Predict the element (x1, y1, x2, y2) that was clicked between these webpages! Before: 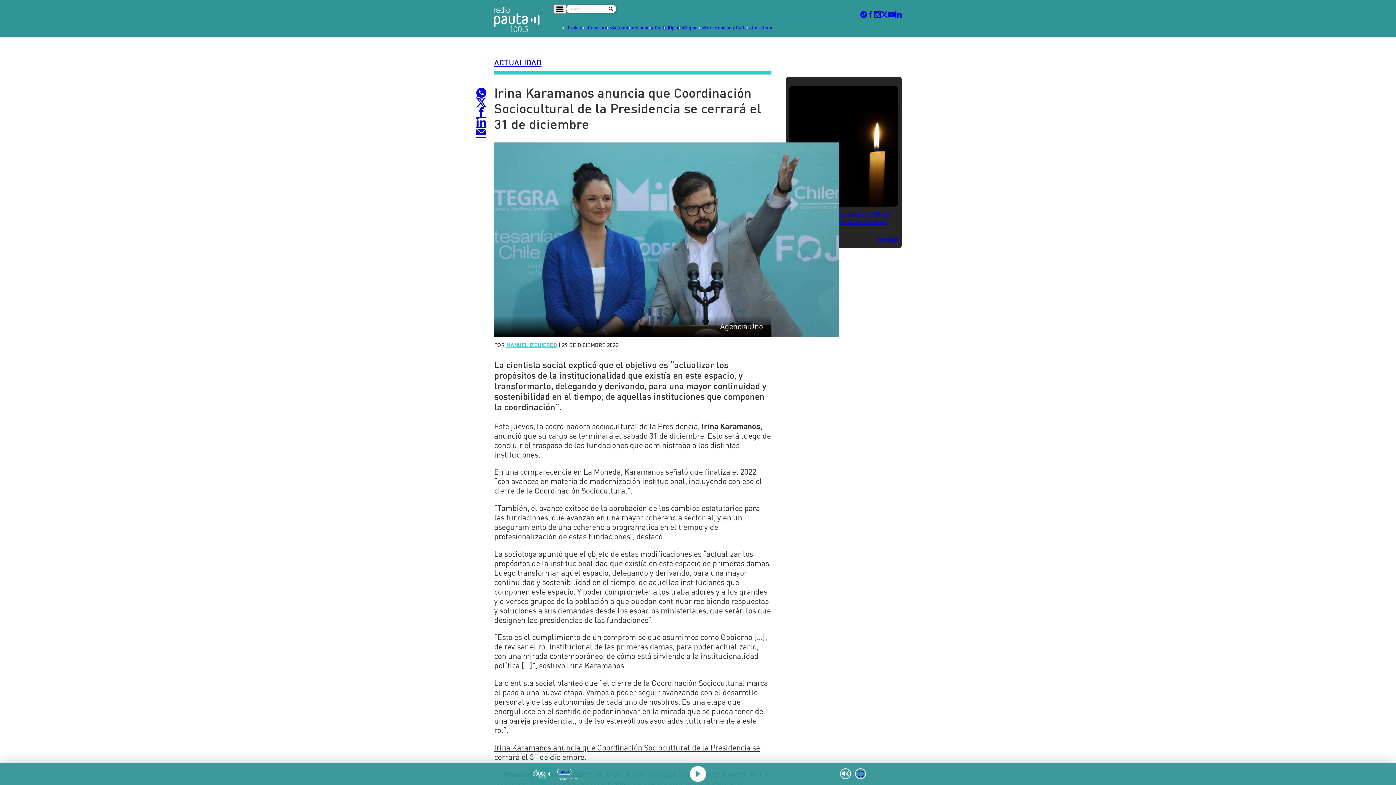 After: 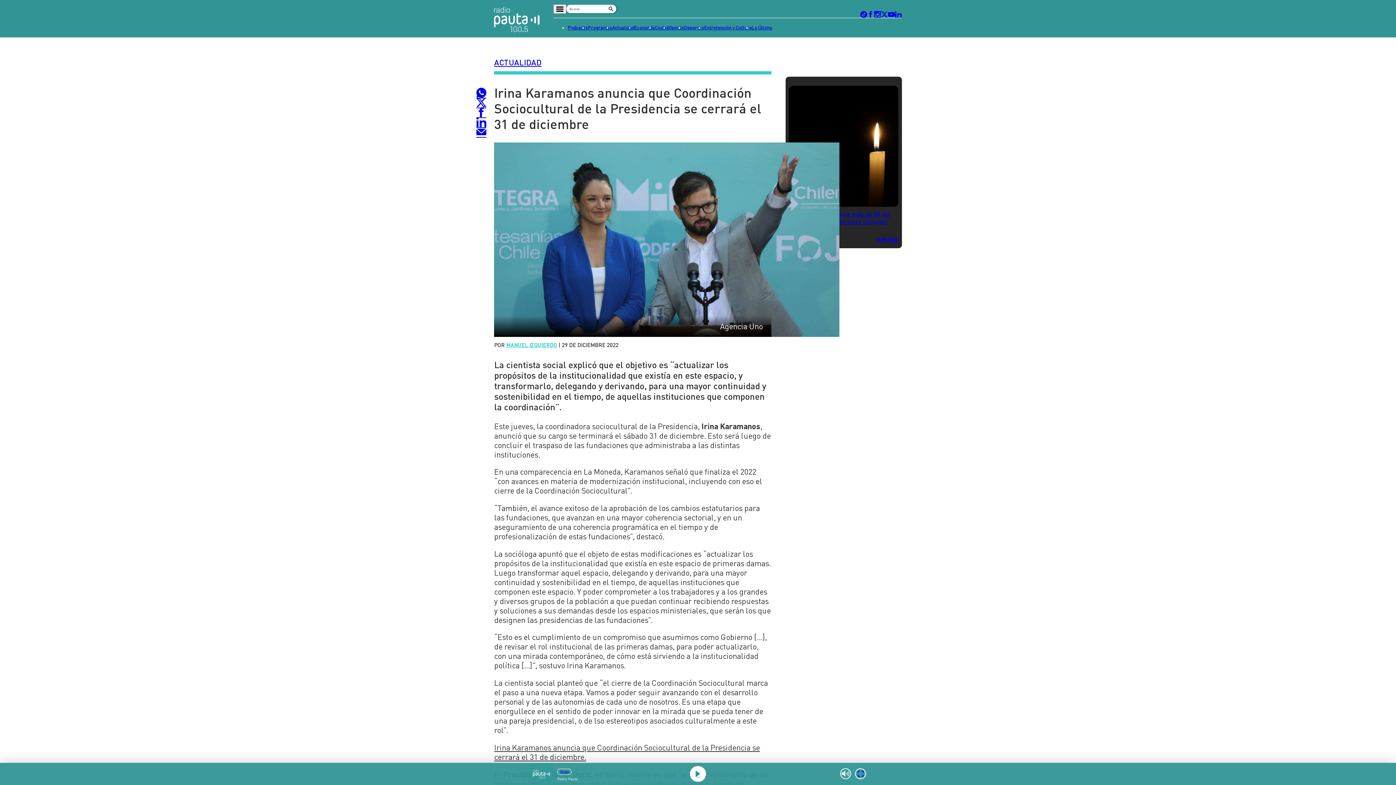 Action: bbox: (874, 11, 881, 17)